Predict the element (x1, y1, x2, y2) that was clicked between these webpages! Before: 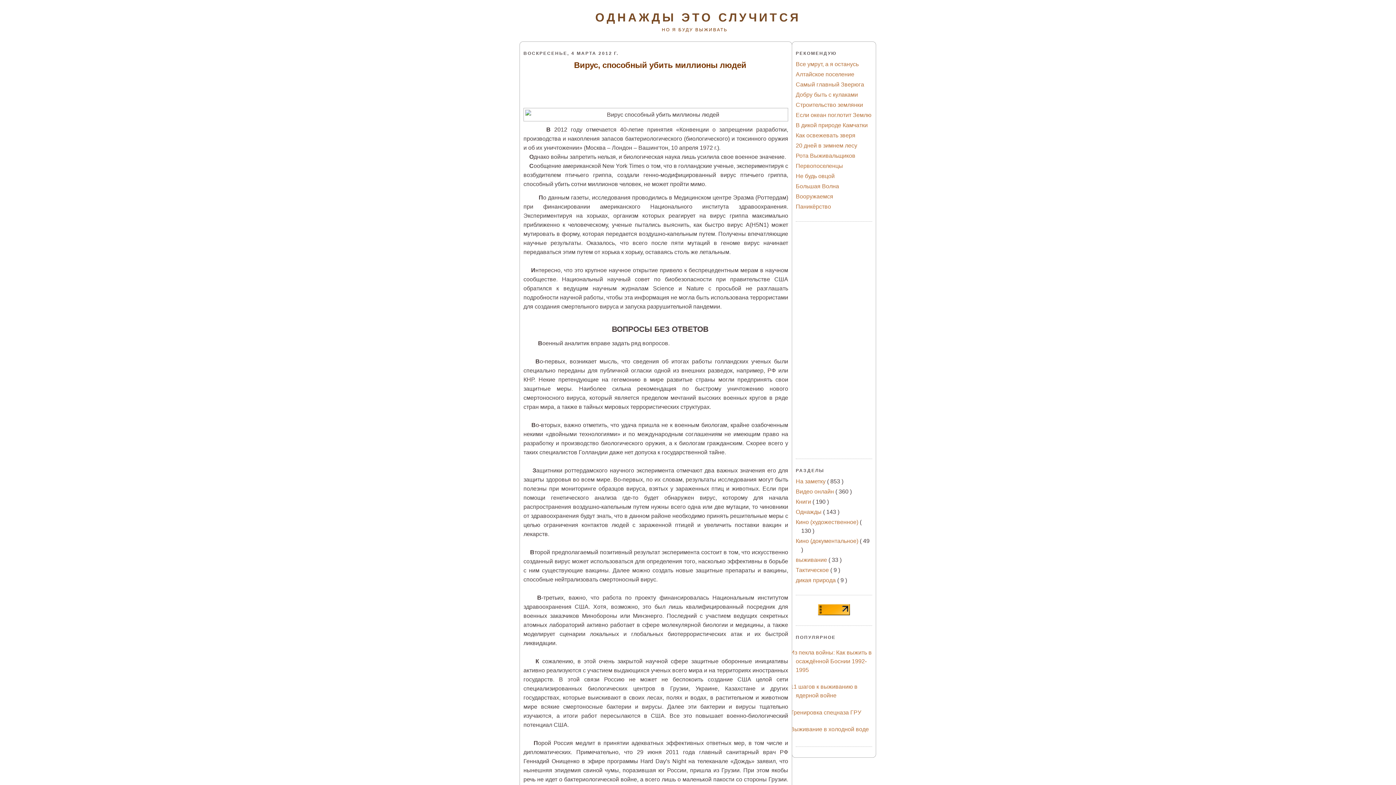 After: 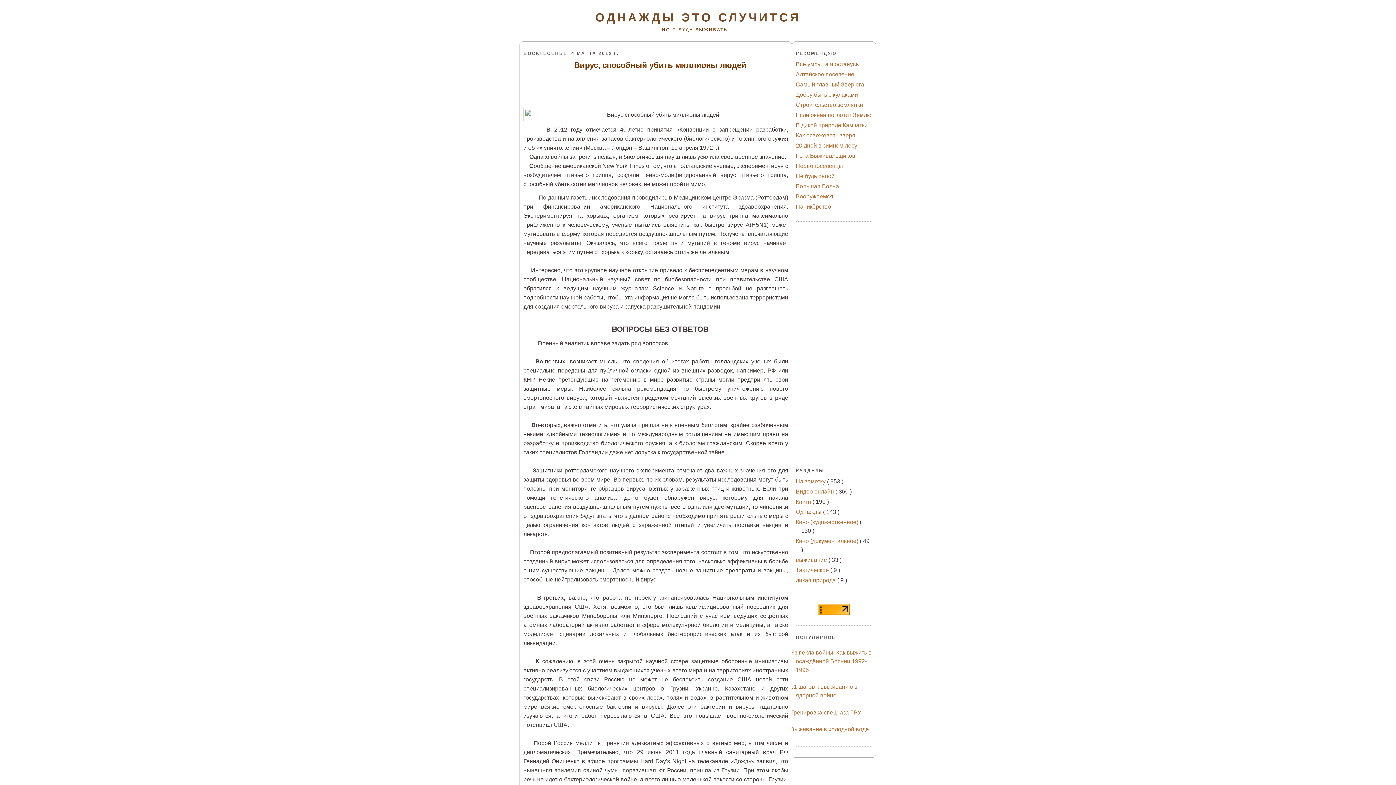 Action: bbox: (818, 610, 850, 616)